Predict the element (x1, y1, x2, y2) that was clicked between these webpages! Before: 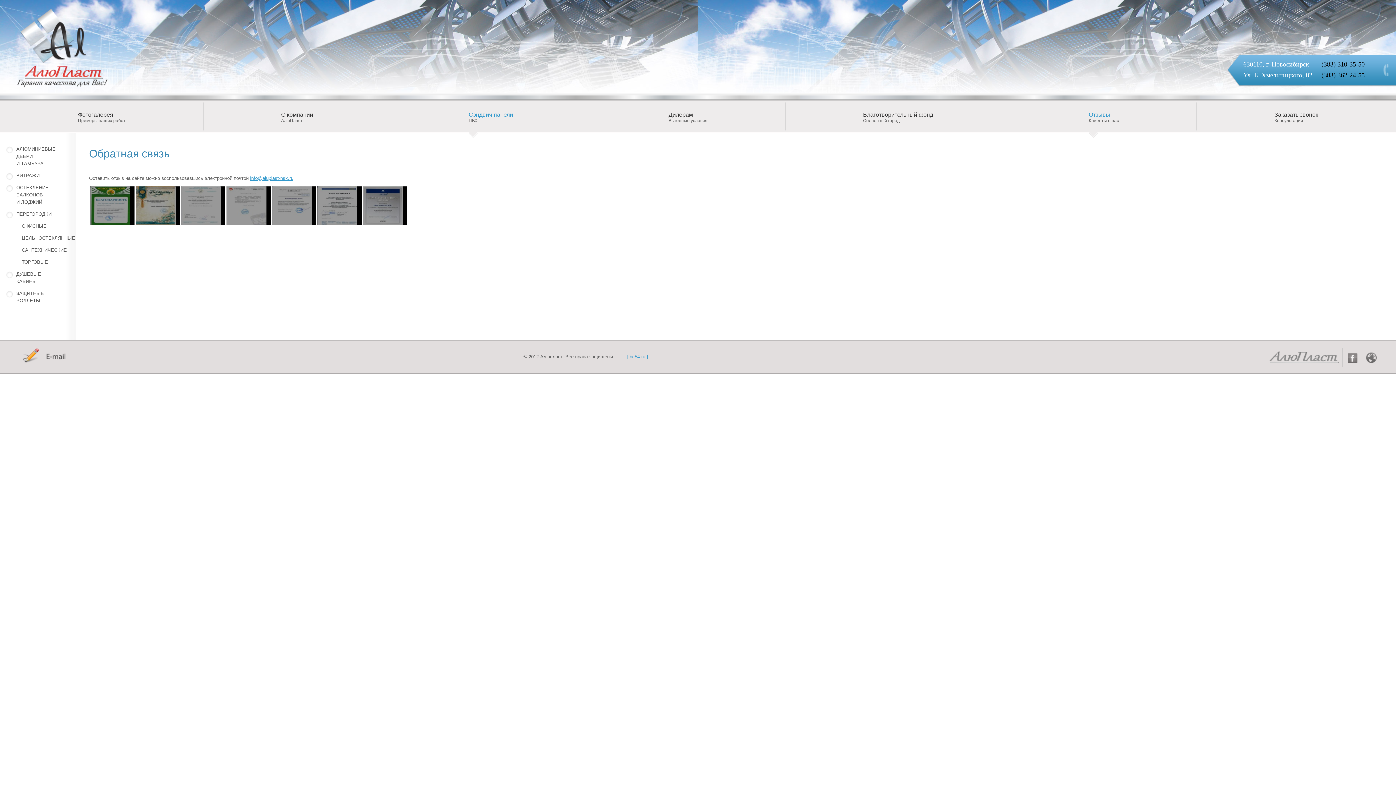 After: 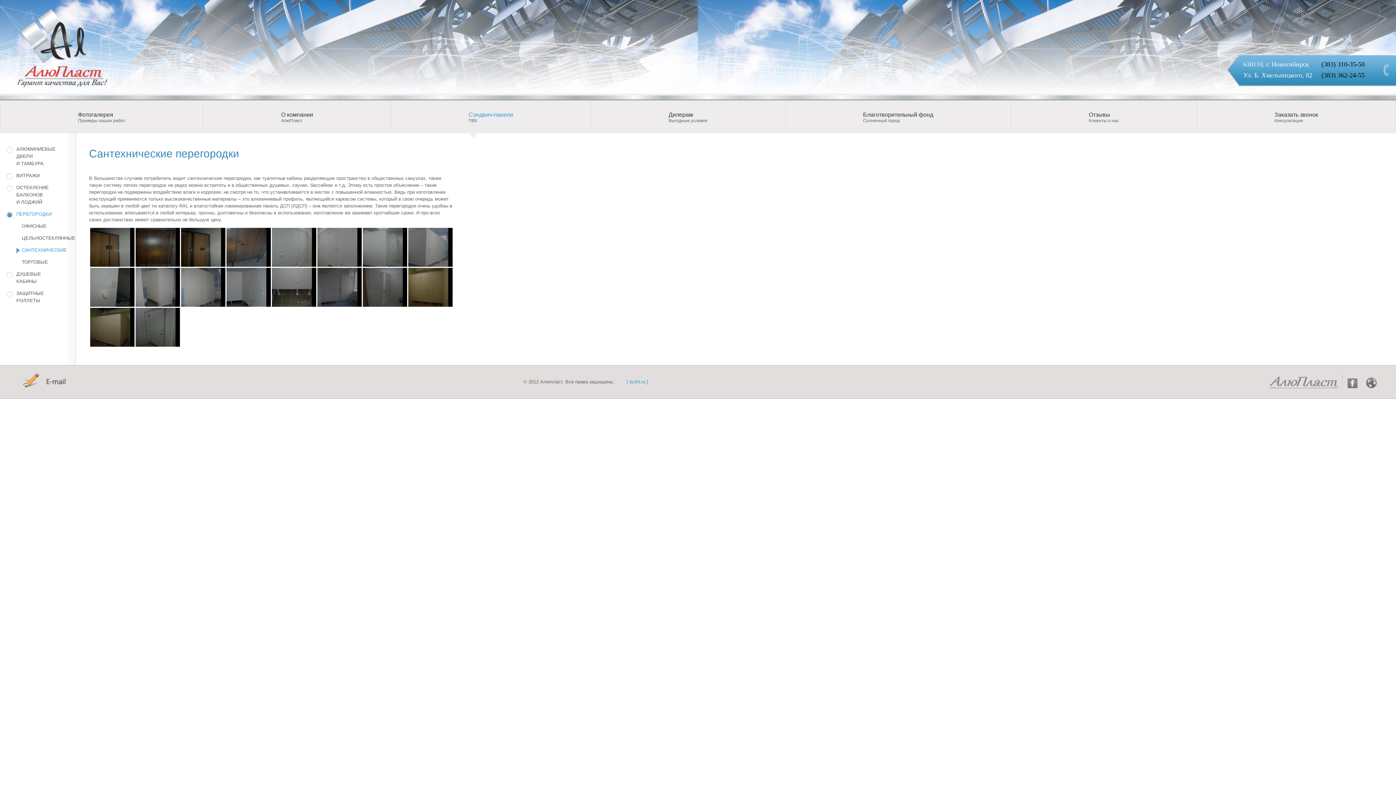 Action: label: САНТЕХНИЧЕСКИЕ bbox: (21, 246, 66, 254)